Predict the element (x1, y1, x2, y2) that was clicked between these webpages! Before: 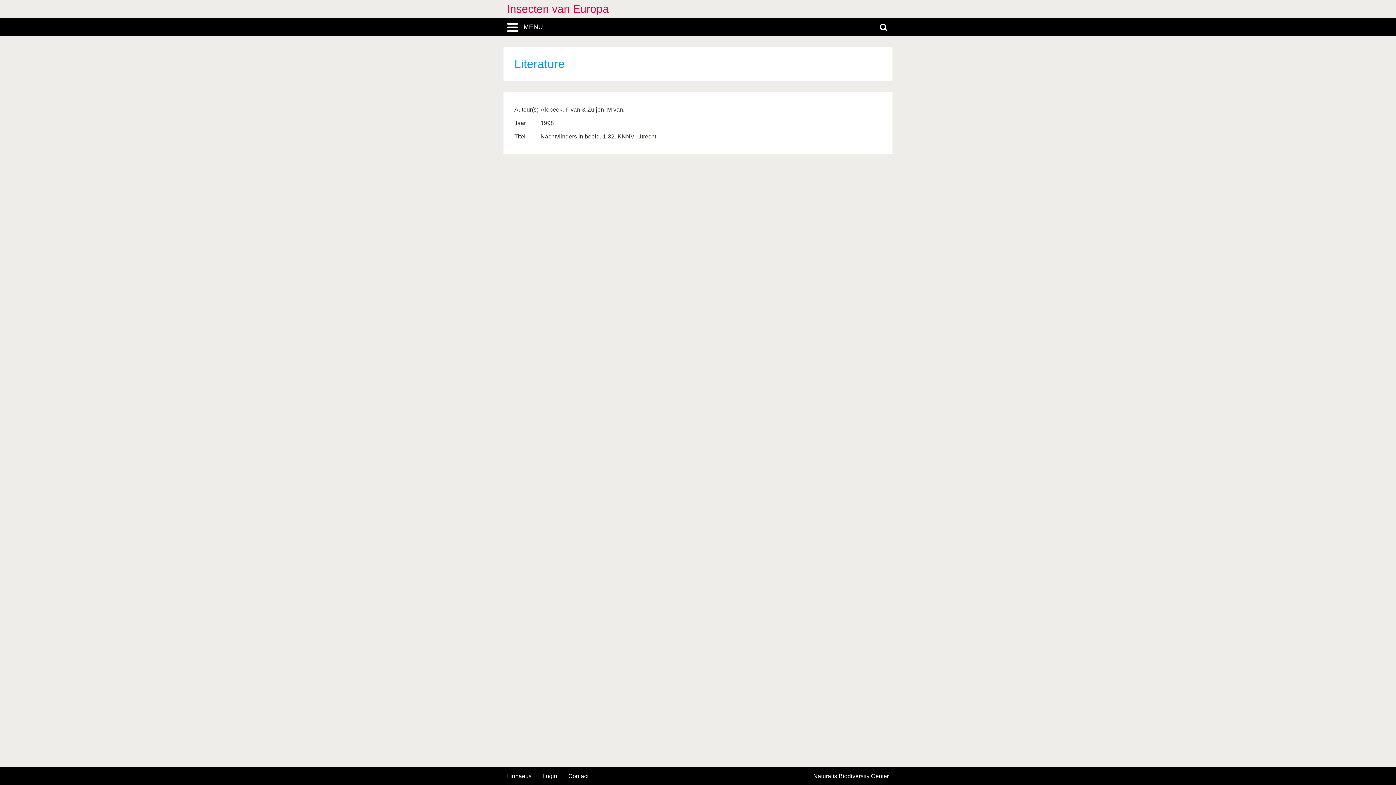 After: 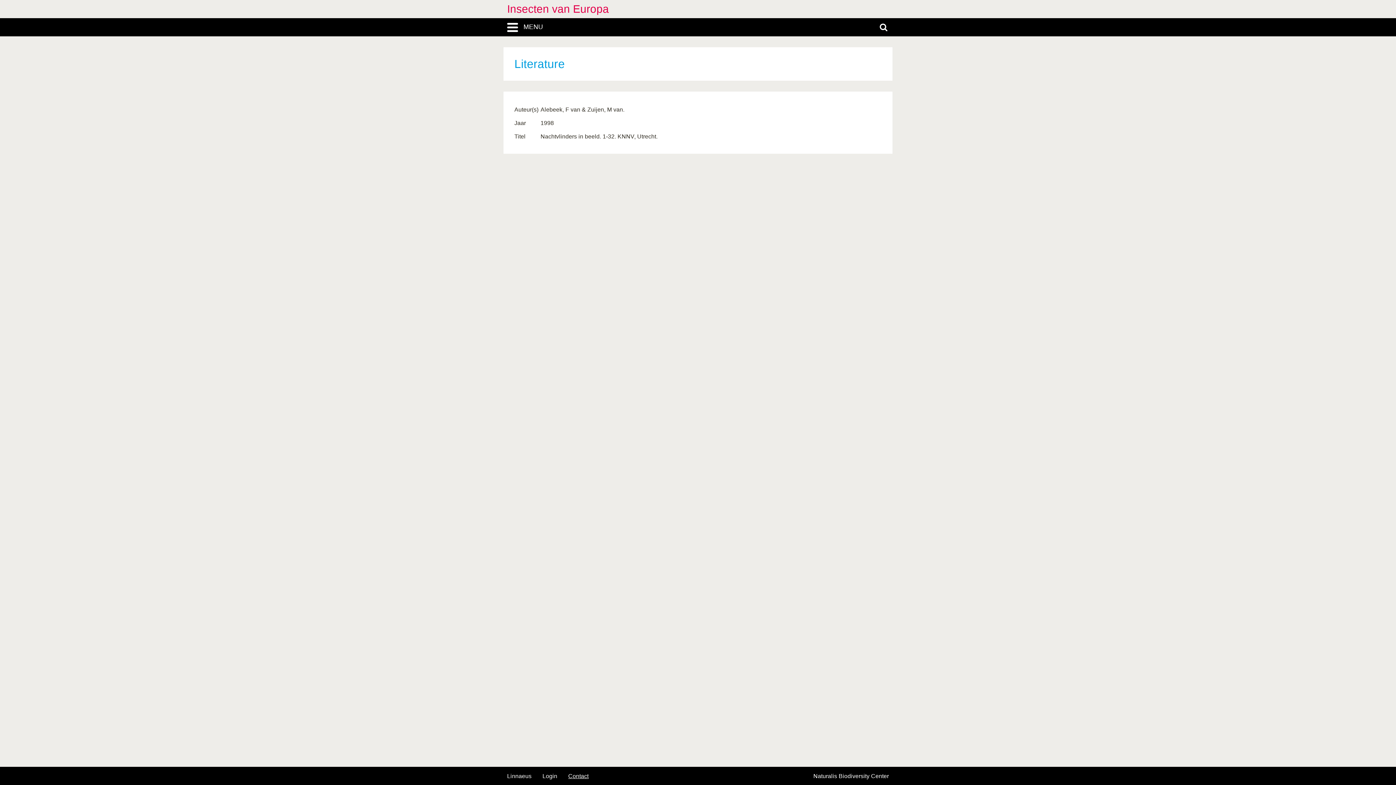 Action: label: Contact bbox: (568, 773, 588, 779)